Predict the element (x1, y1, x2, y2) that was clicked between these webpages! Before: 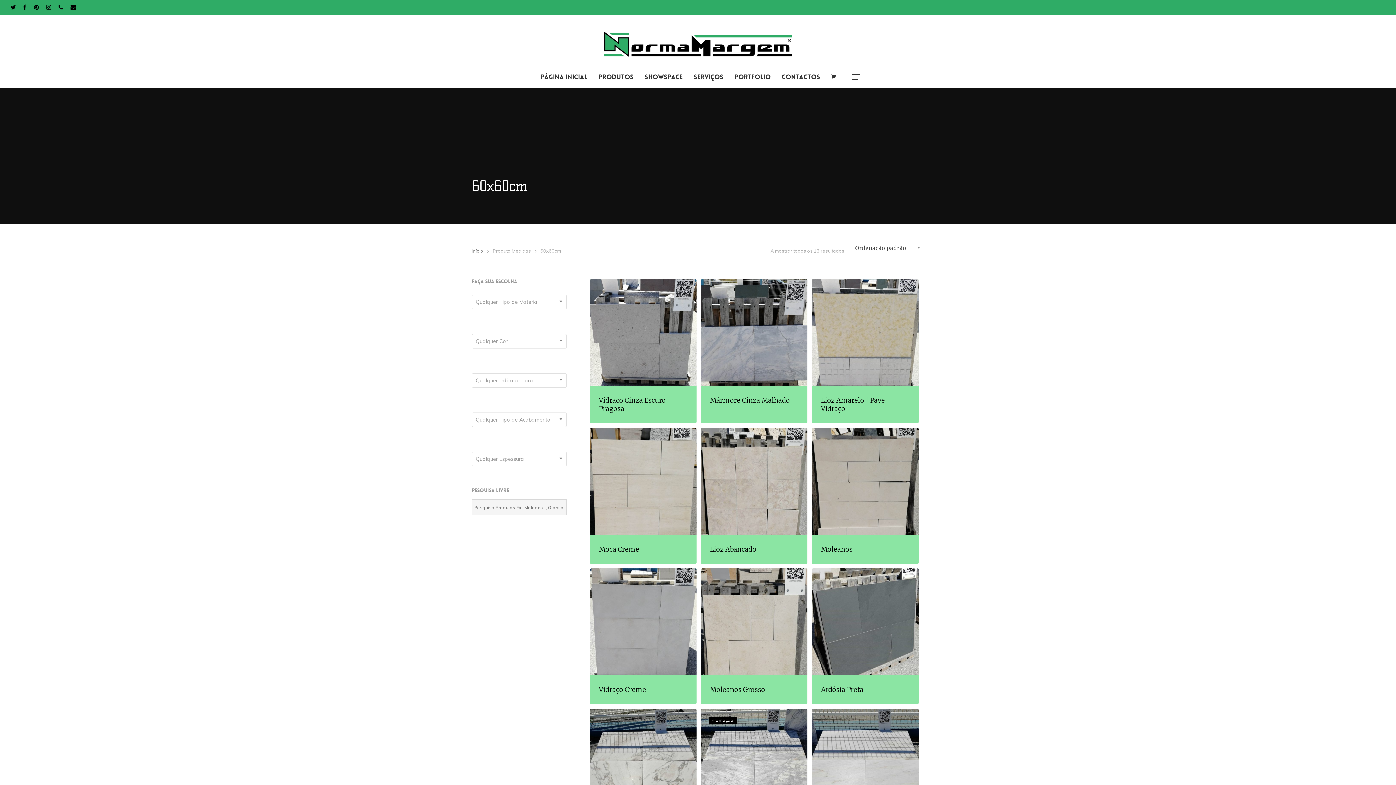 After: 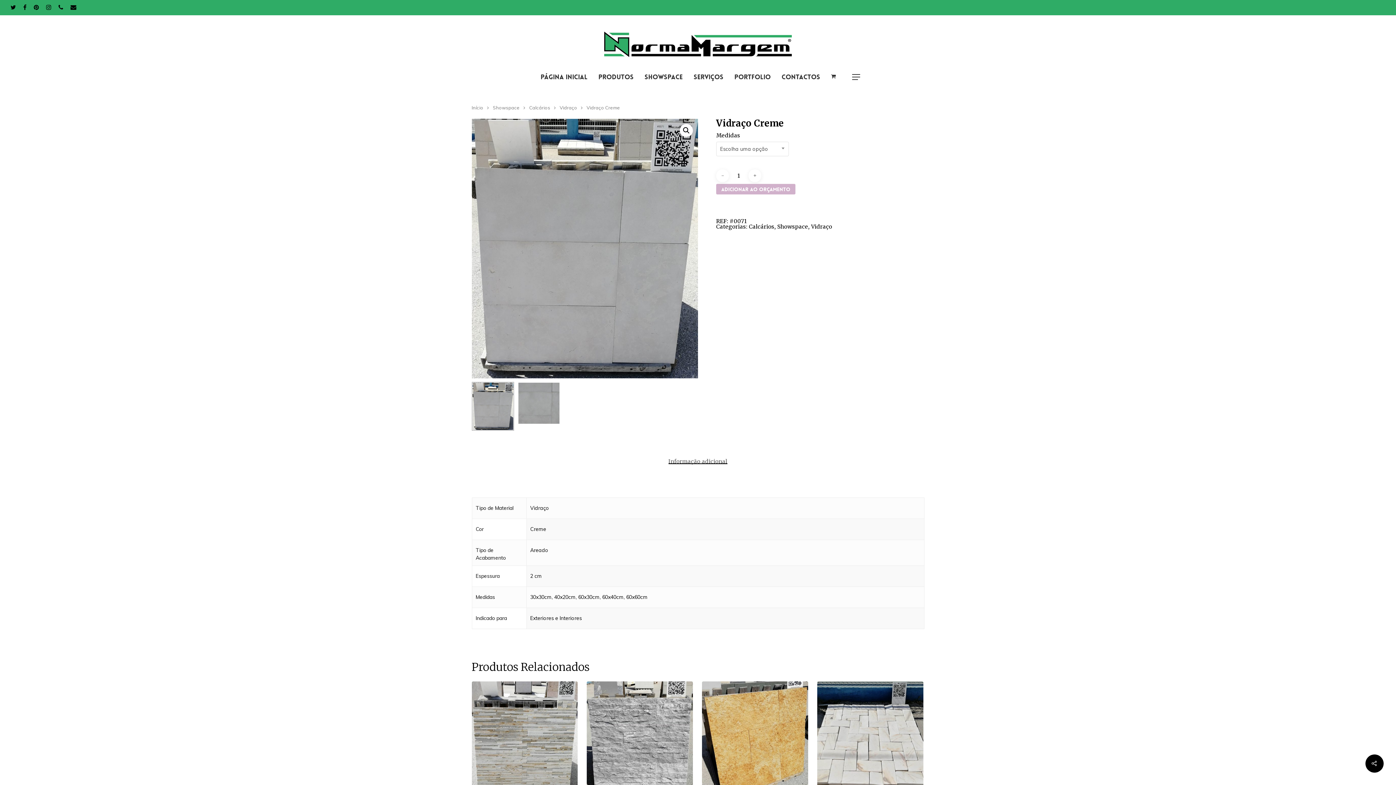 Action: label: Vidraço Creme bbox: (599, 682, 687, 697)